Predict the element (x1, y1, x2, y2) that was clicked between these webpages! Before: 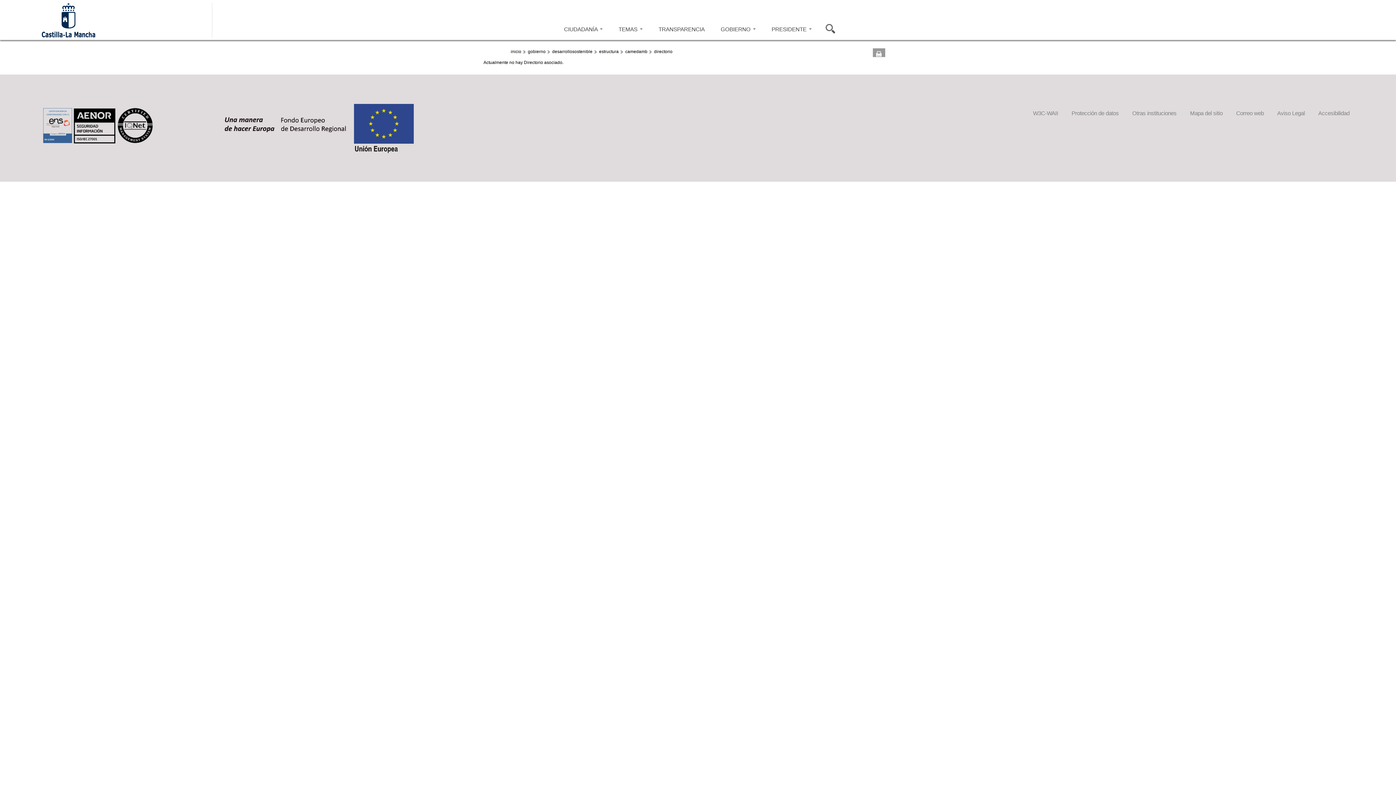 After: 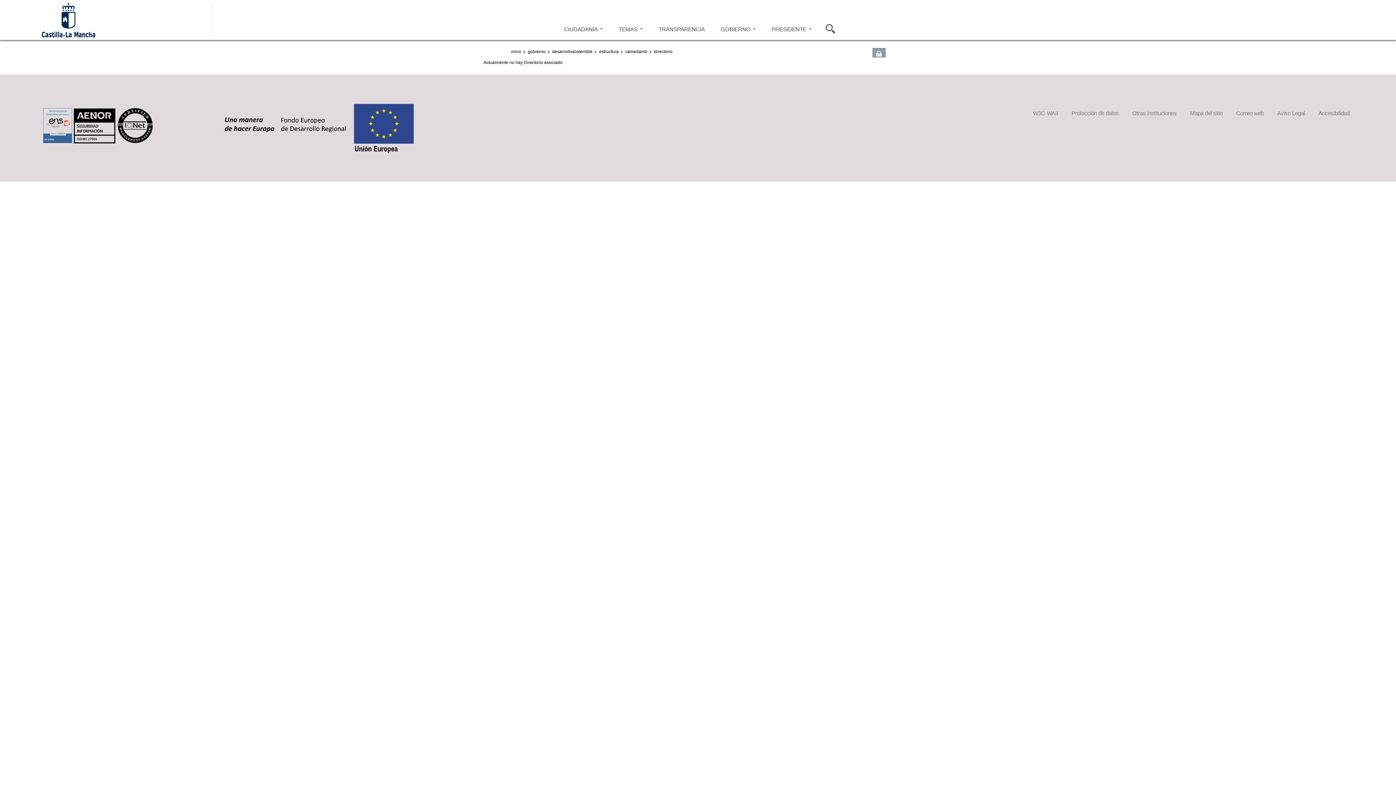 Action: bbox: (873, 48, 885, 57)